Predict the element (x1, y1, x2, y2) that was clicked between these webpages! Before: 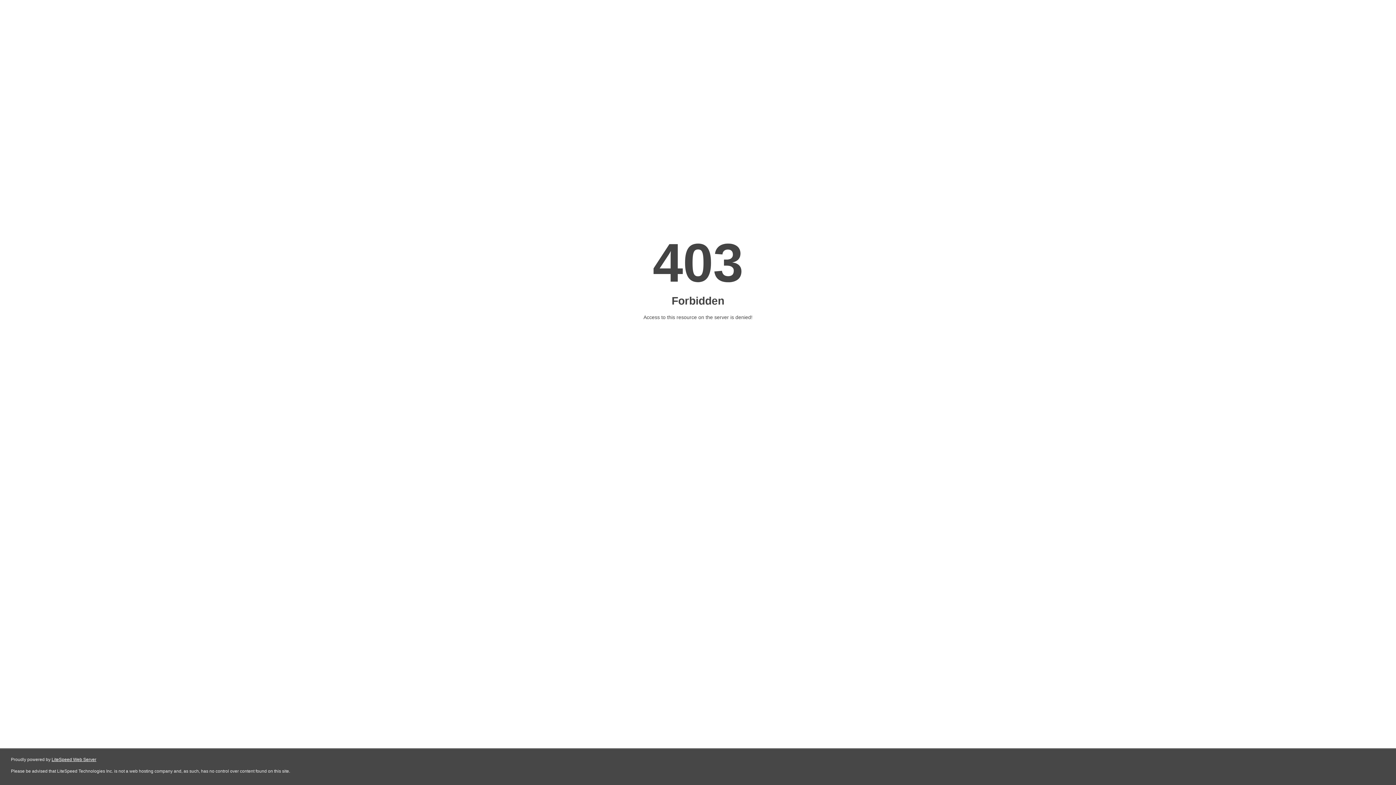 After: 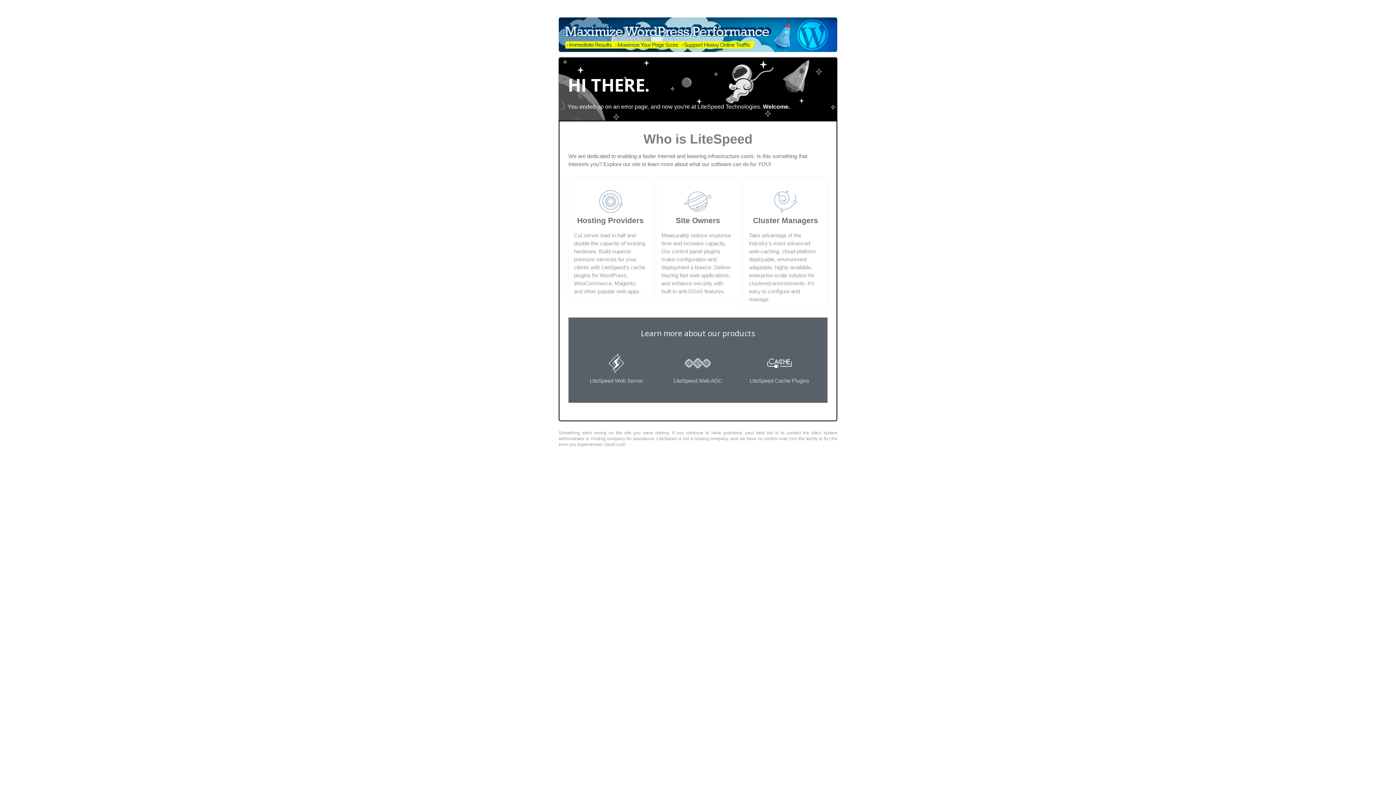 Action: bbox: (51, 757, 96, 762) label: LiteSpeed Web Server